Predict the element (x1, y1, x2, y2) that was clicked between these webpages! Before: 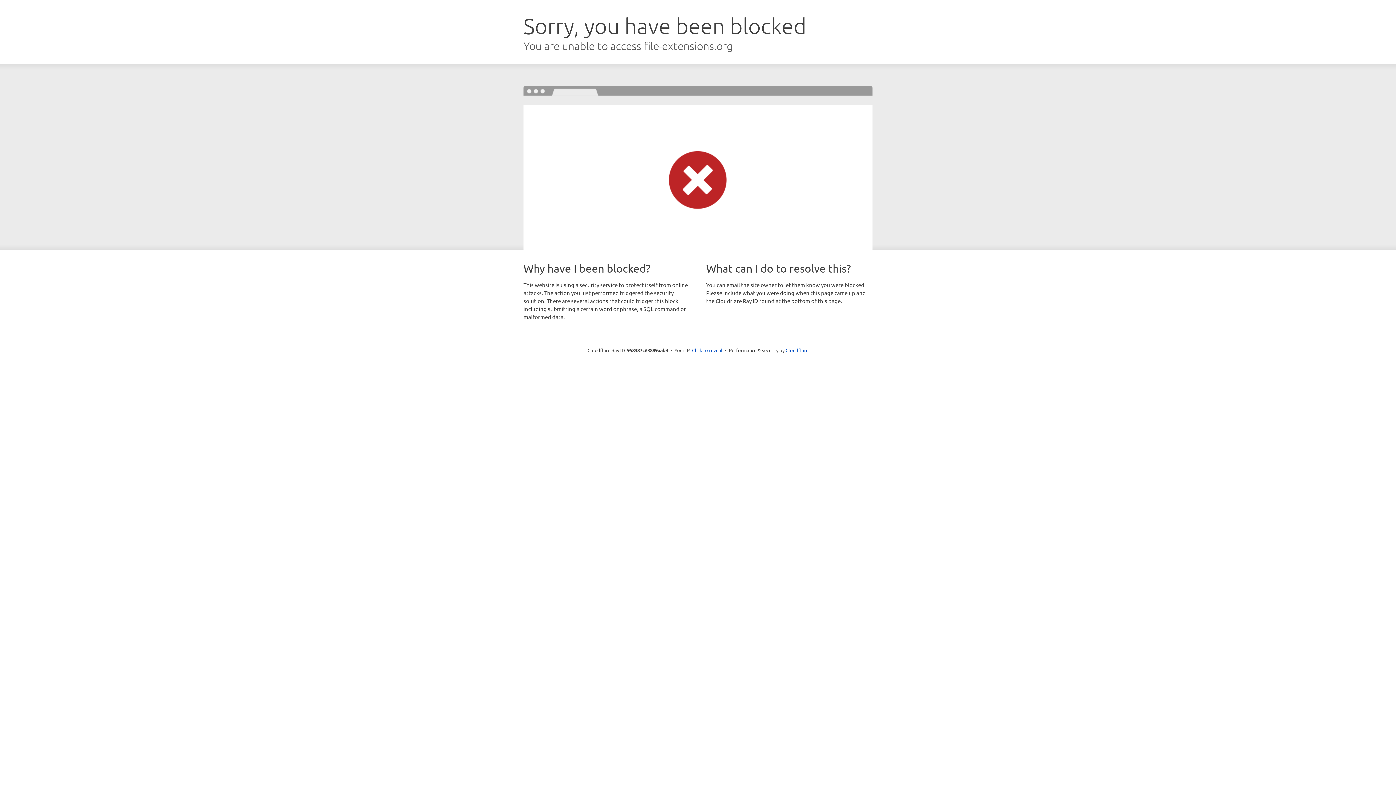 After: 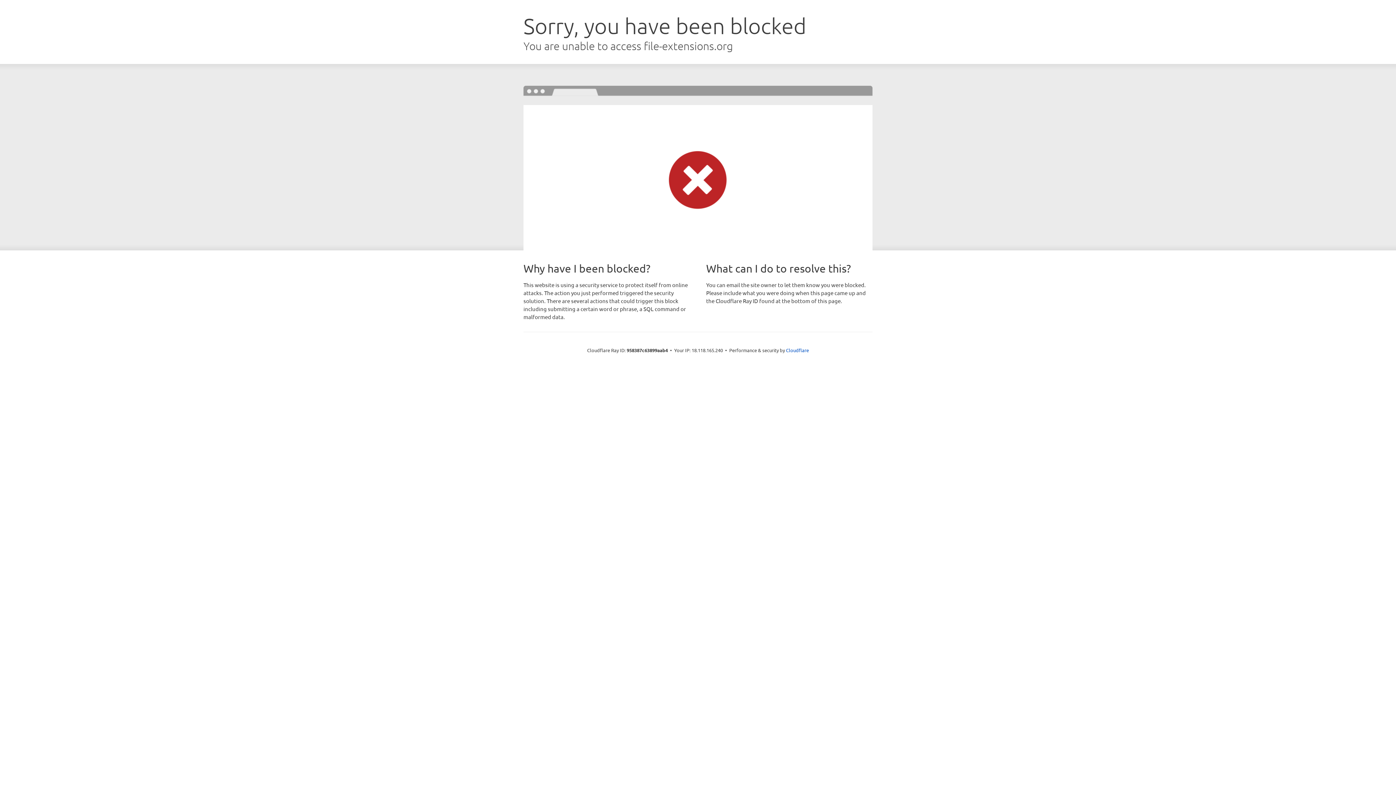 Action: bbox: (692, 346, 722, 353) label: Click to reveal